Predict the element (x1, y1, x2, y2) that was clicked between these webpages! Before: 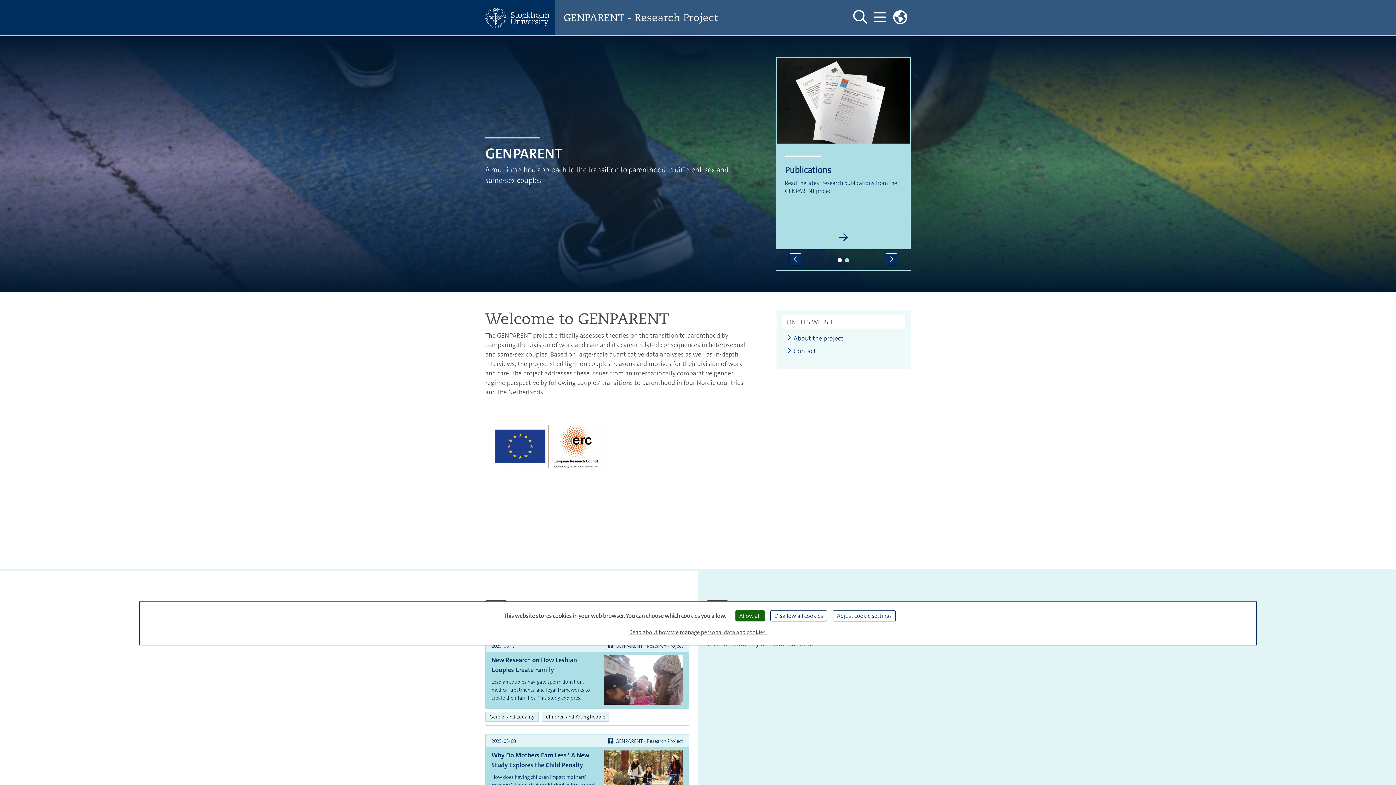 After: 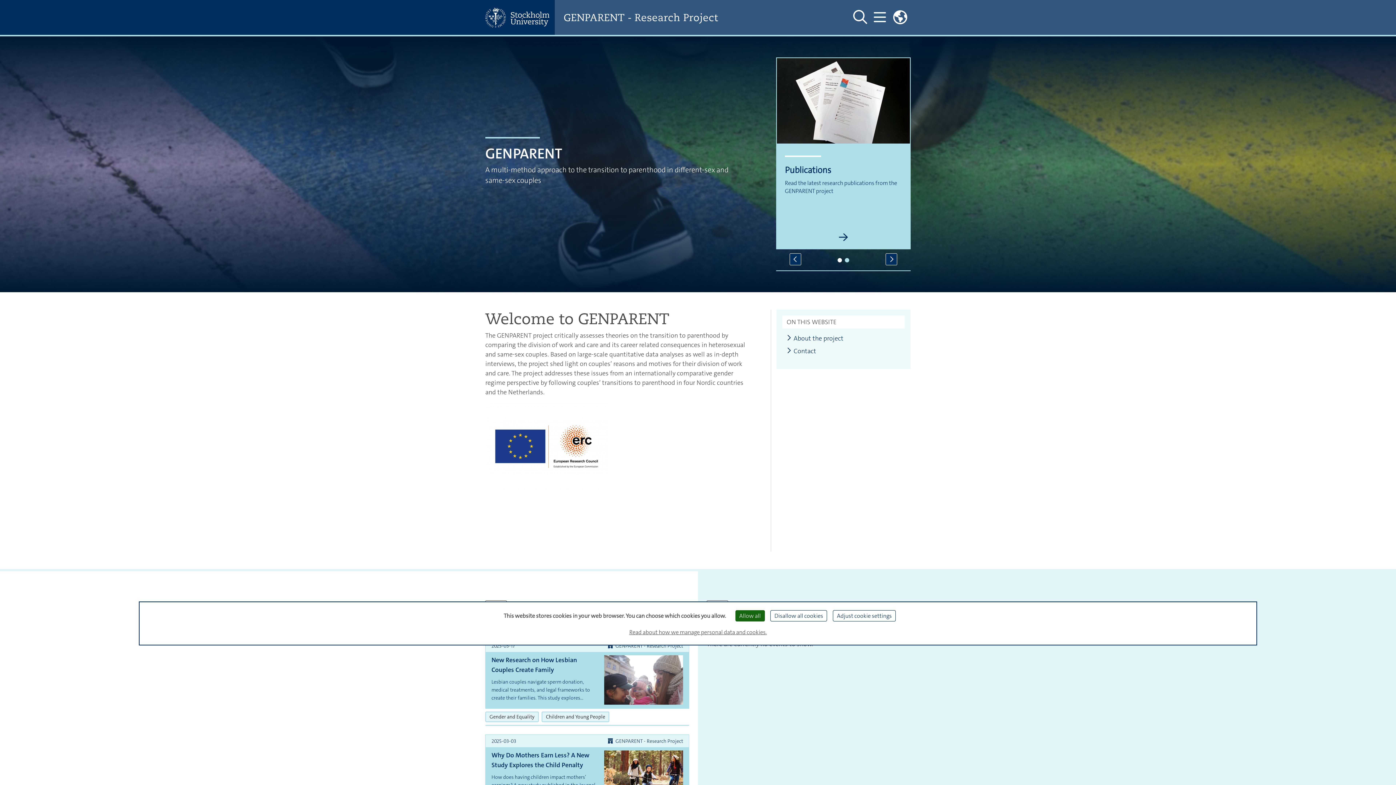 Action: bbox: (563, 11, 835, 23) label: GENPARENT - Research Project